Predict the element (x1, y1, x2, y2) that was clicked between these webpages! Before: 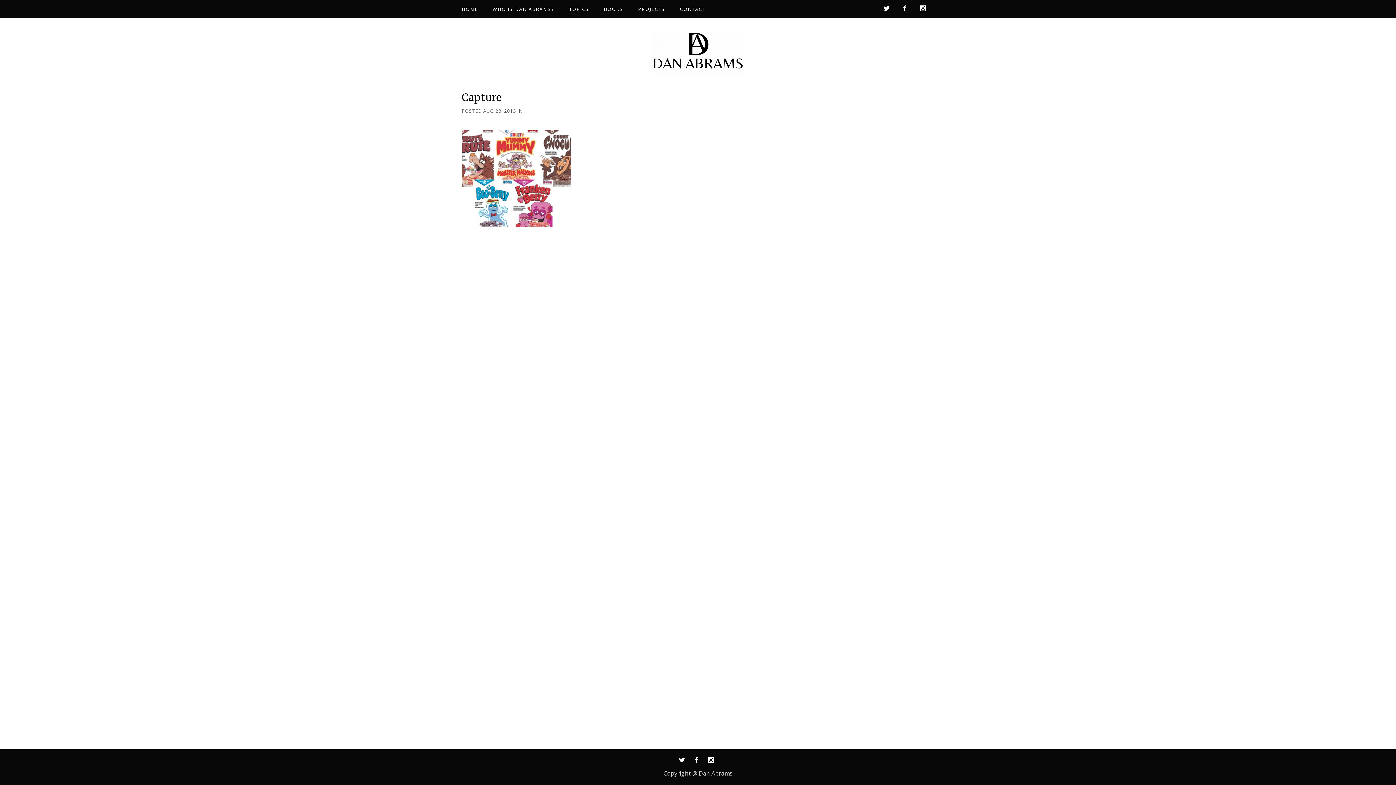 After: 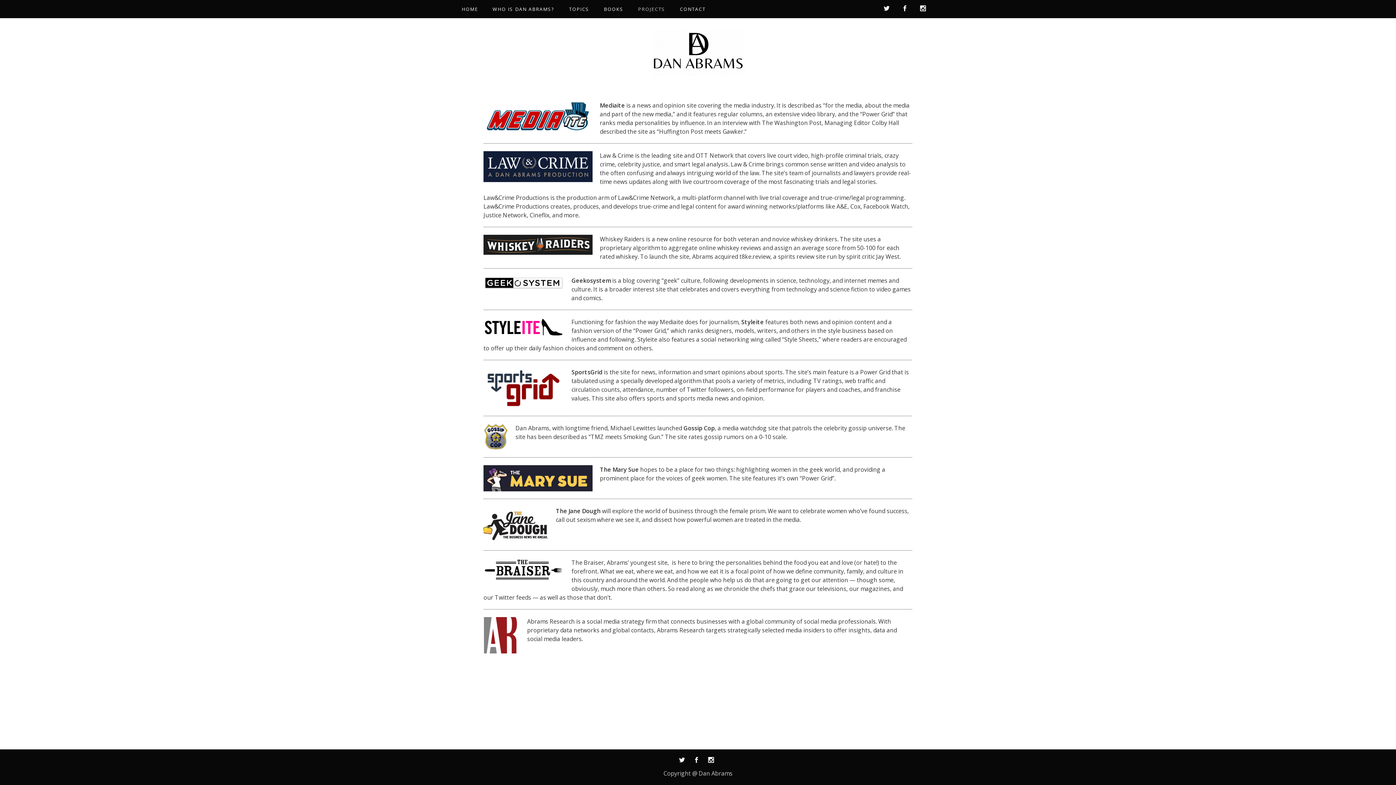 Action: label: PROJECTS bbox: (630, 0, 672, 18)